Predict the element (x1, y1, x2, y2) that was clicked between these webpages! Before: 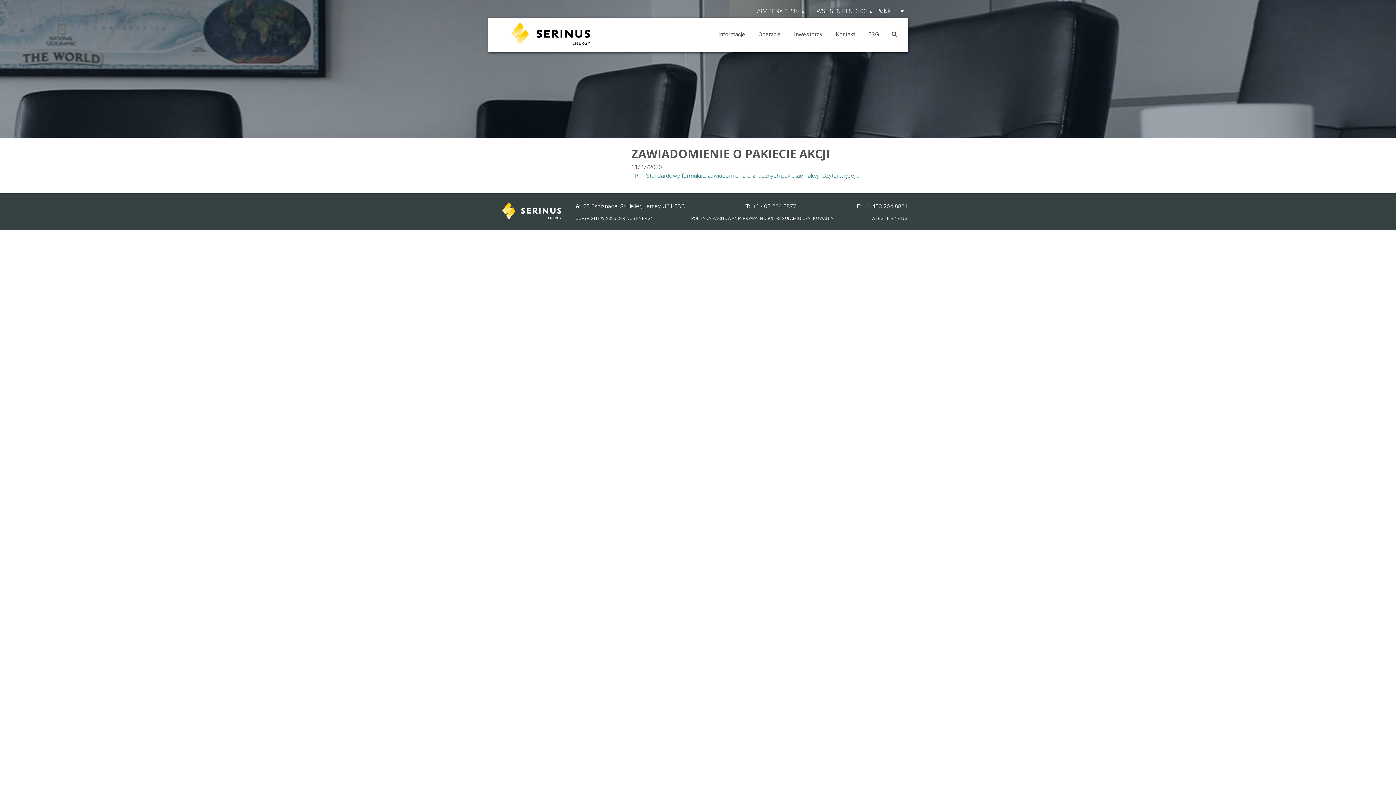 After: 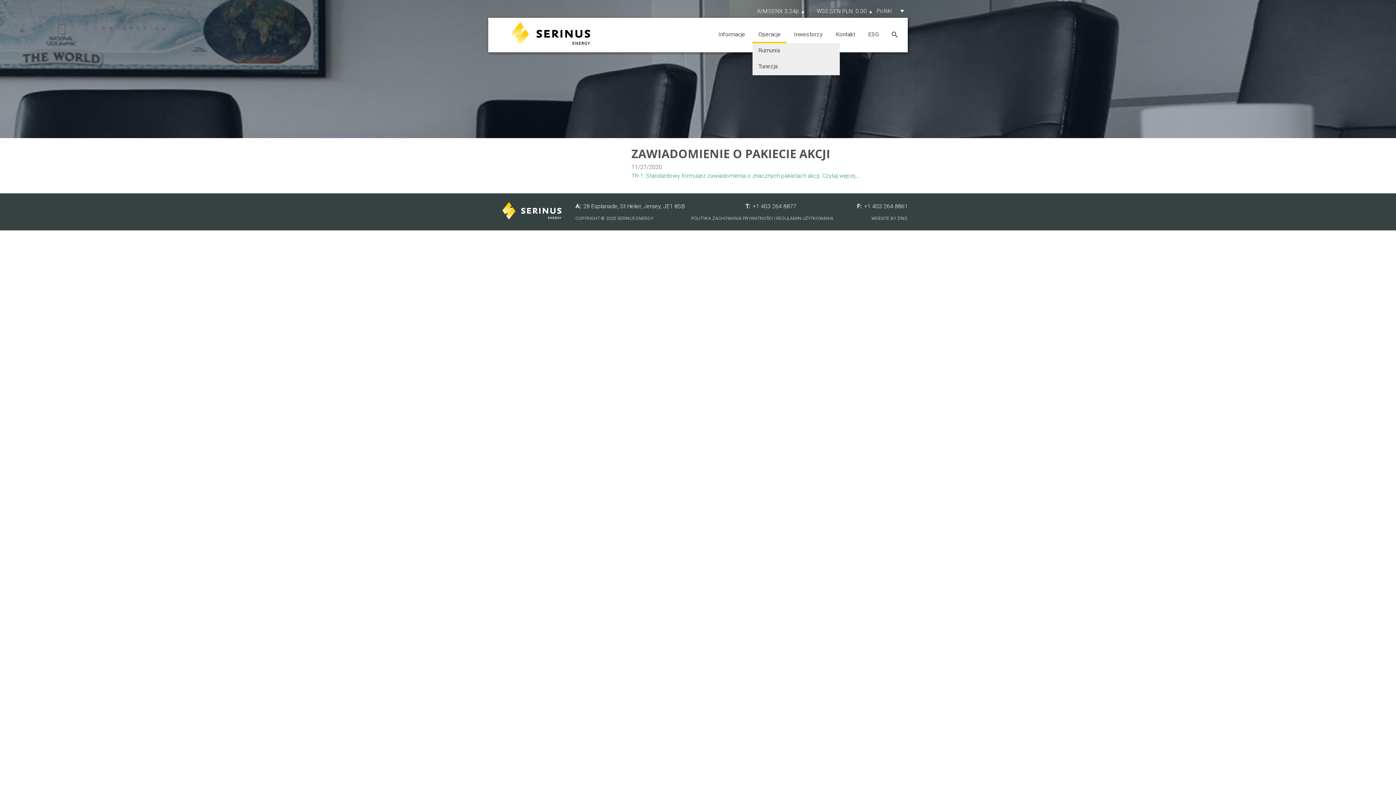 Action: label: Operacje bbox: (752, 27, 786, 43)